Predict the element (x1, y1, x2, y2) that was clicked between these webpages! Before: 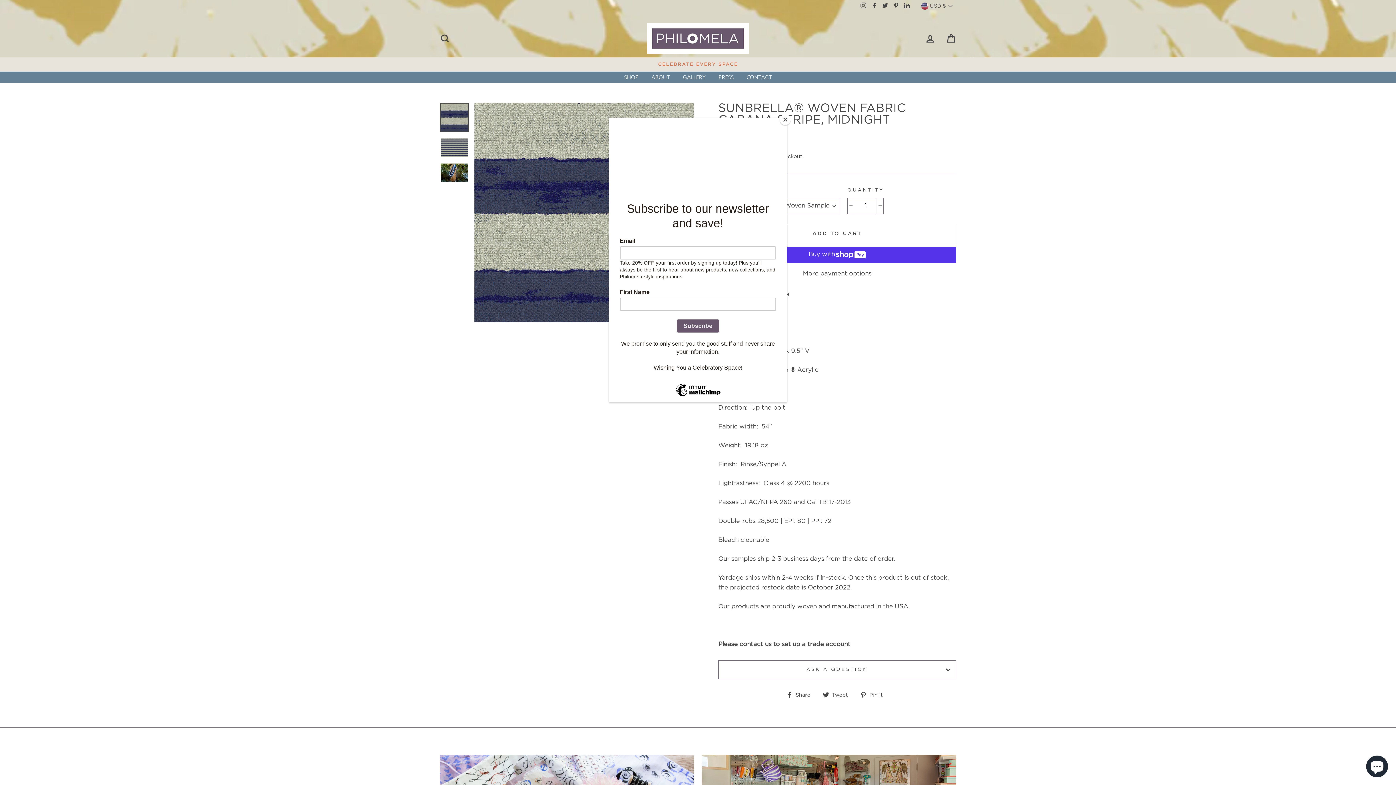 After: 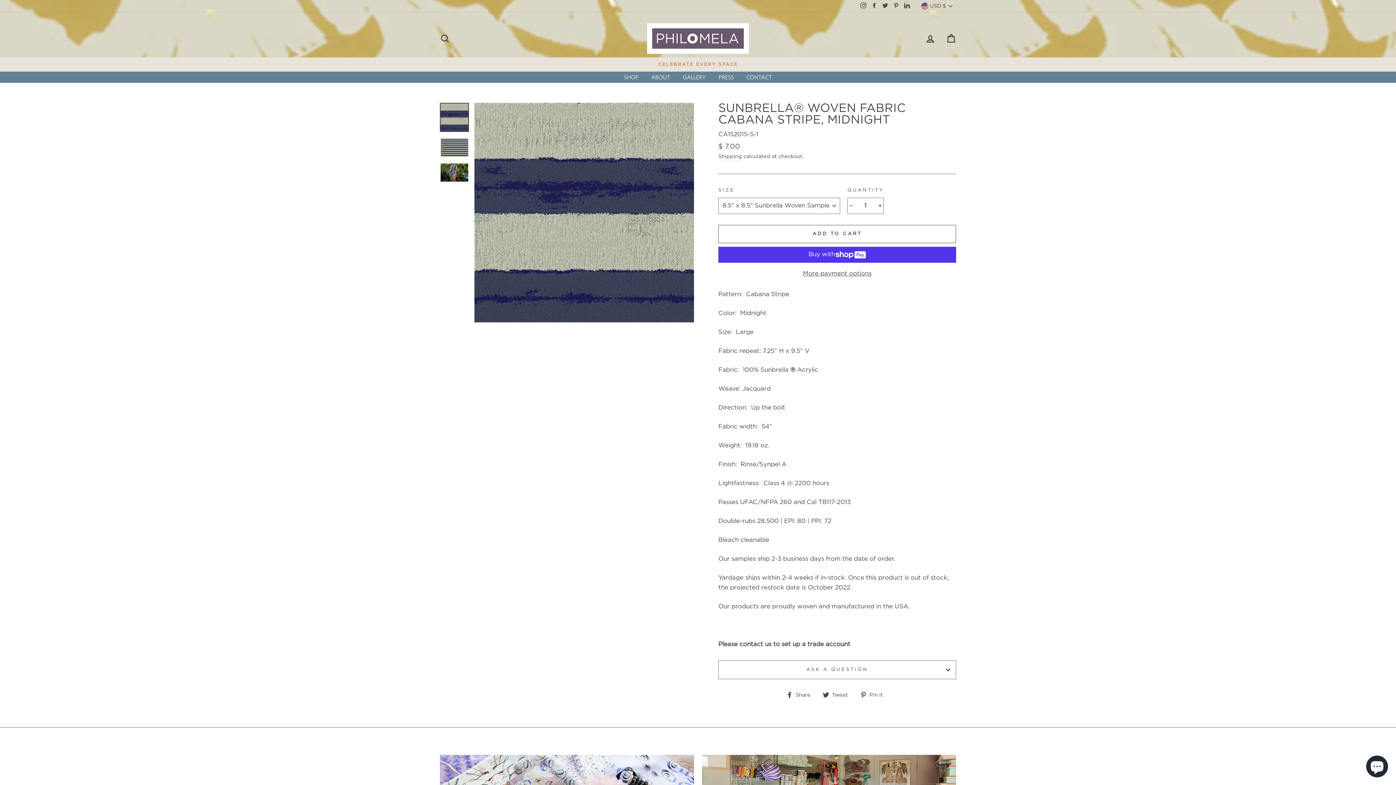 Action: bbox: (780, 114, 790, 125) label: Close